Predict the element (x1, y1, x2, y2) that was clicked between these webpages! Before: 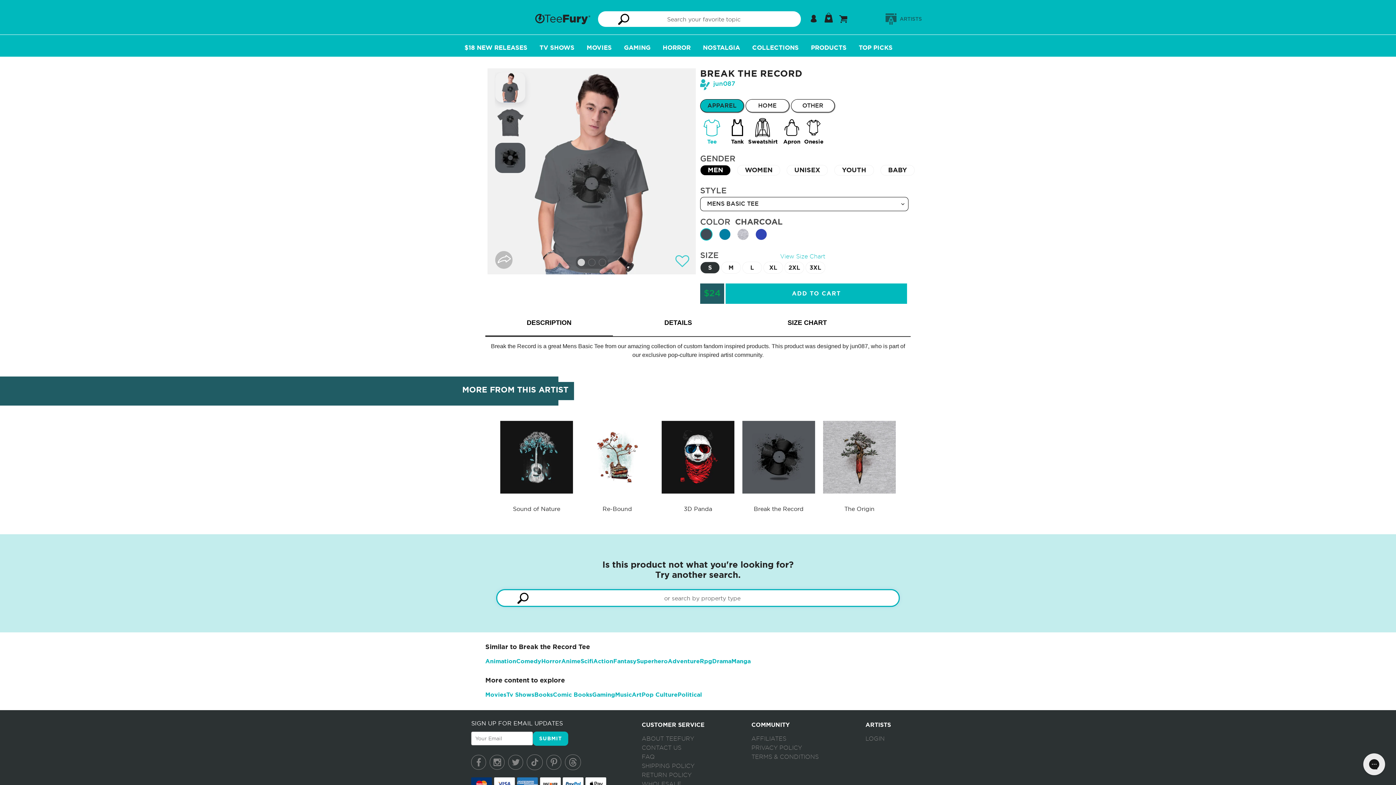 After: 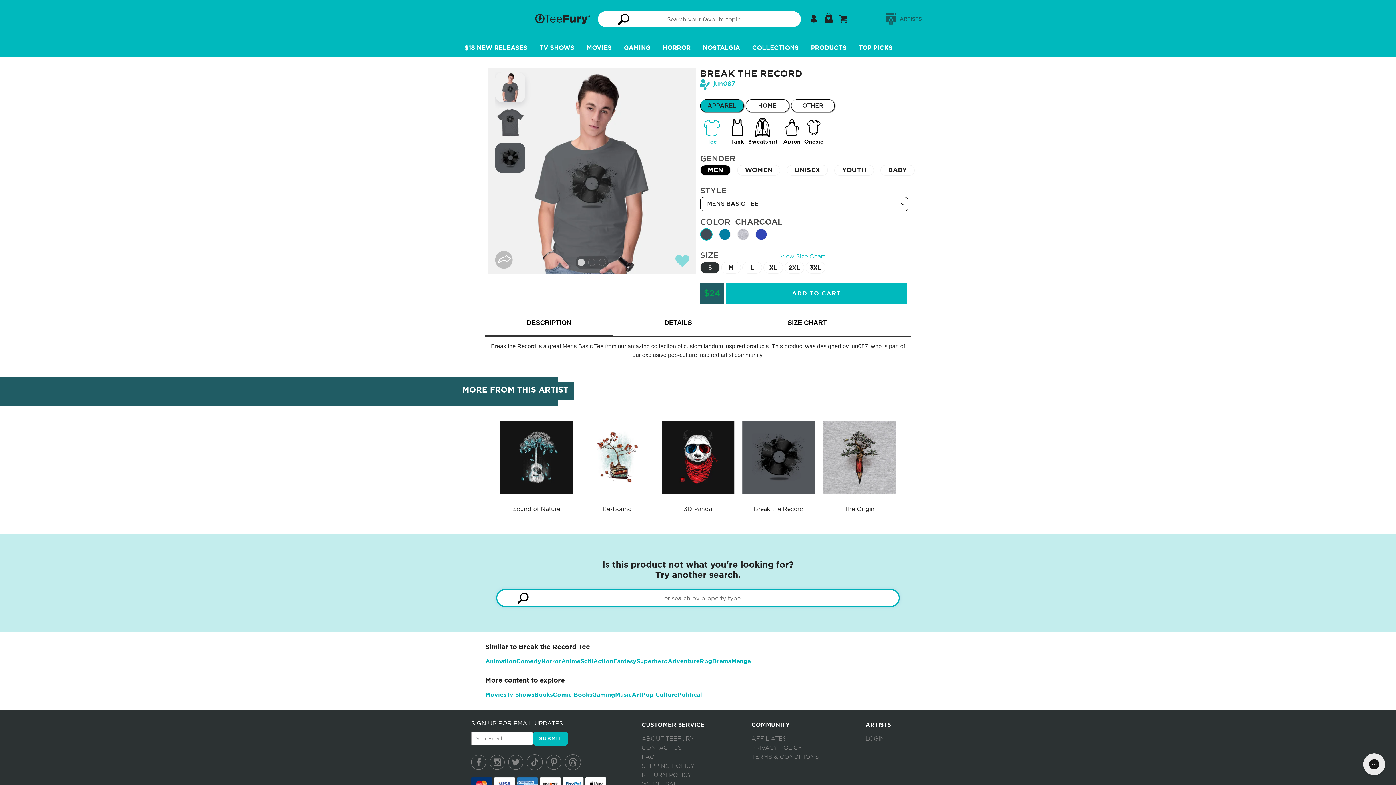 Action: label: Add to Wishlist bbox: (674, 250, 690, 265)